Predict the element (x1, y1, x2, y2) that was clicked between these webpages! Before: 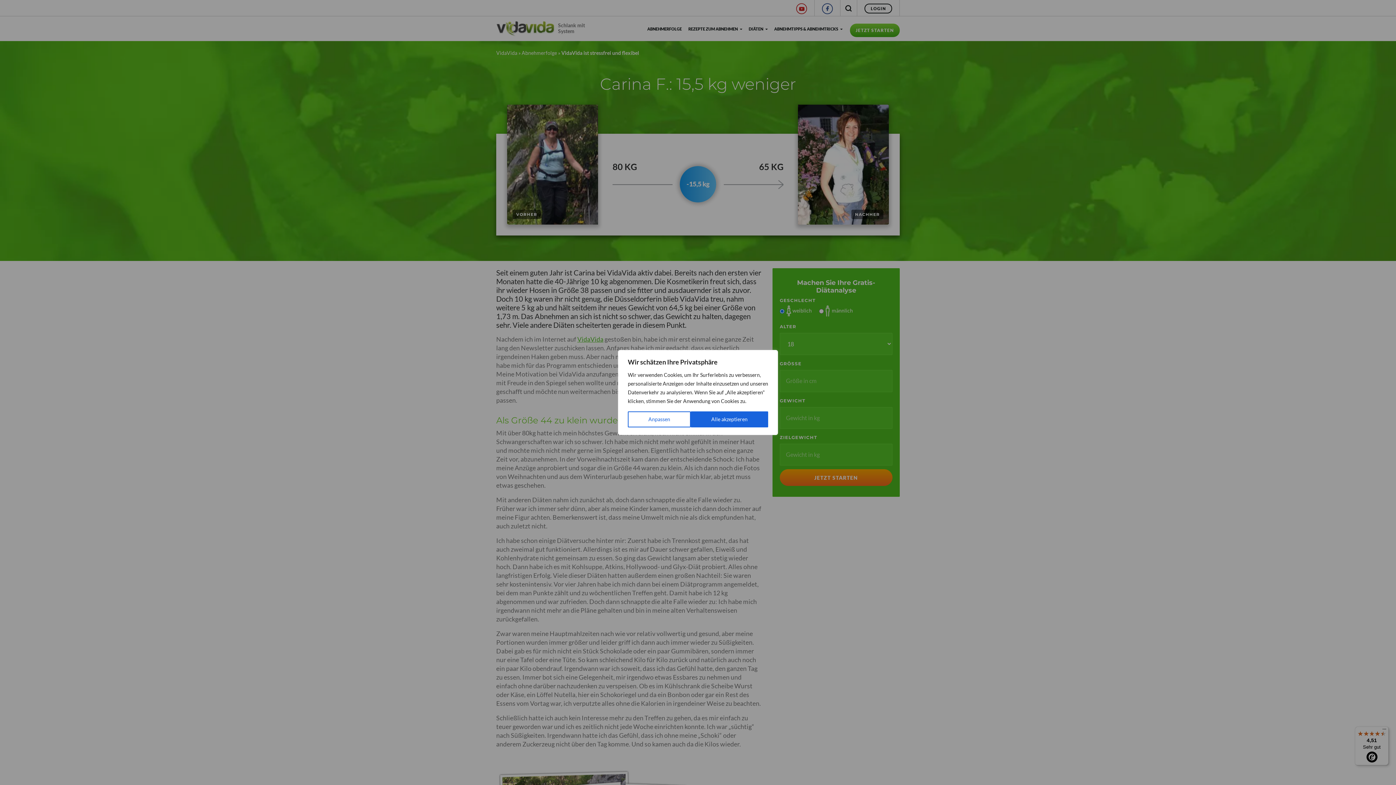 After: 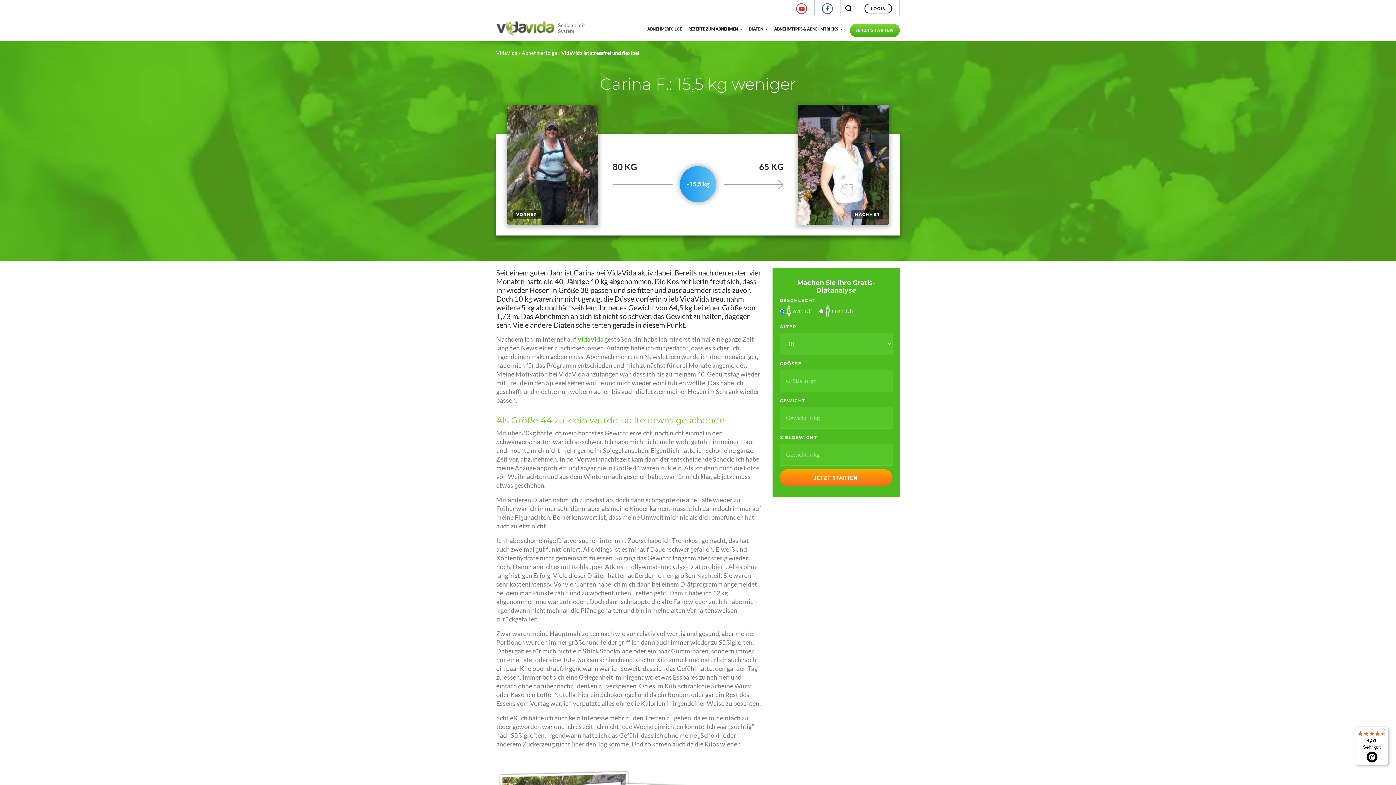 Action: label: Alle akzeptieren bbox: (690, 411, 768, 427)